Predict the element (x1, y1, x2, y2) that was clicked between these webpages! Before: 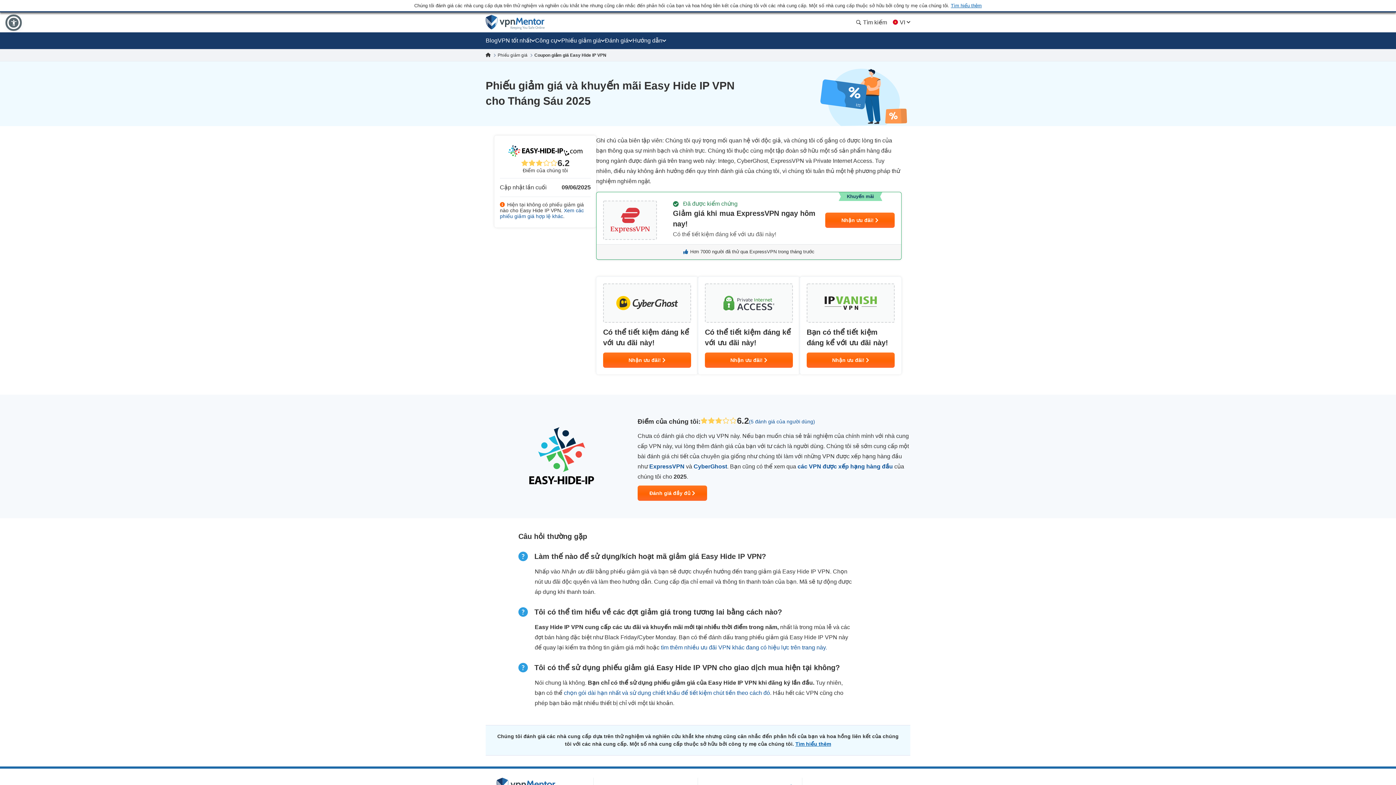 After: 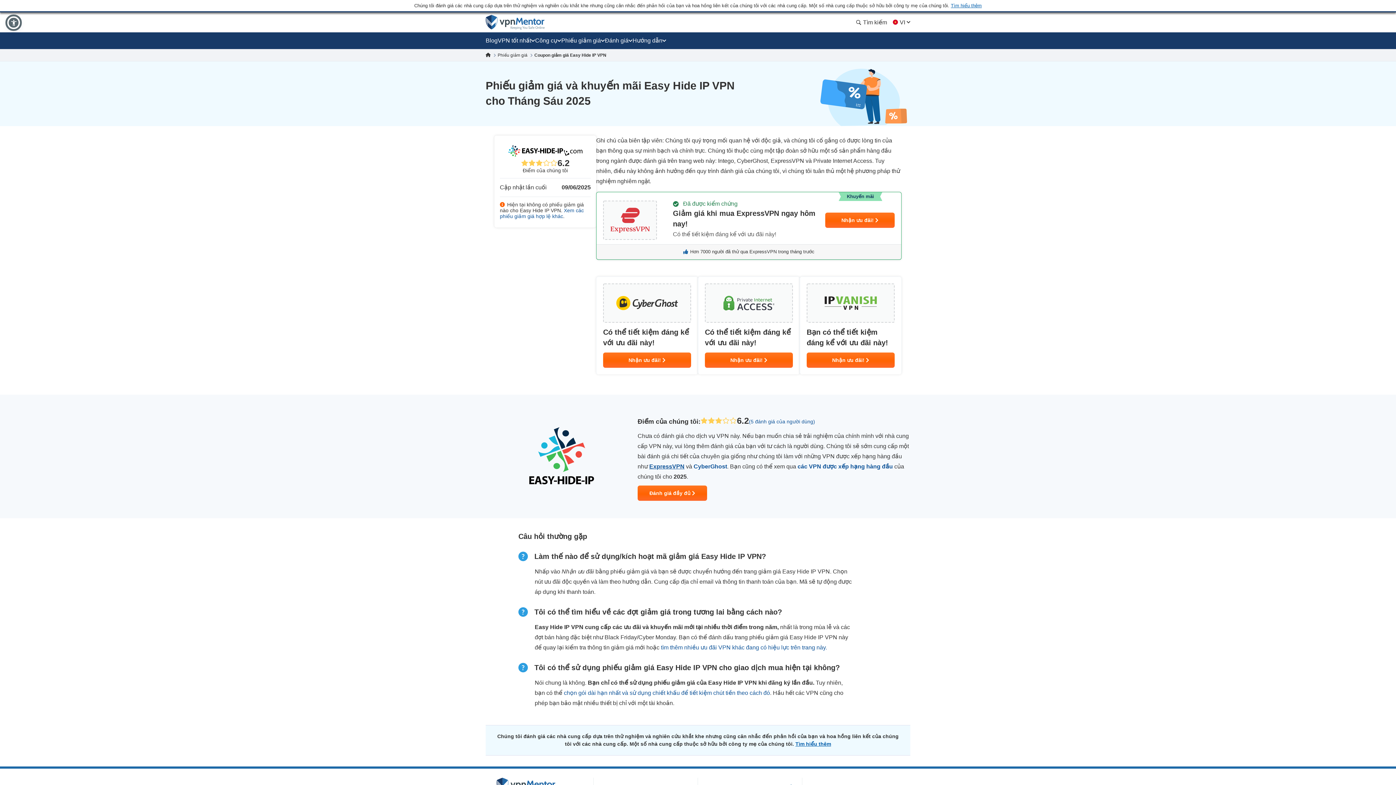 Action: bbox: (649, 463, 684, 469) label: ExpressVPN